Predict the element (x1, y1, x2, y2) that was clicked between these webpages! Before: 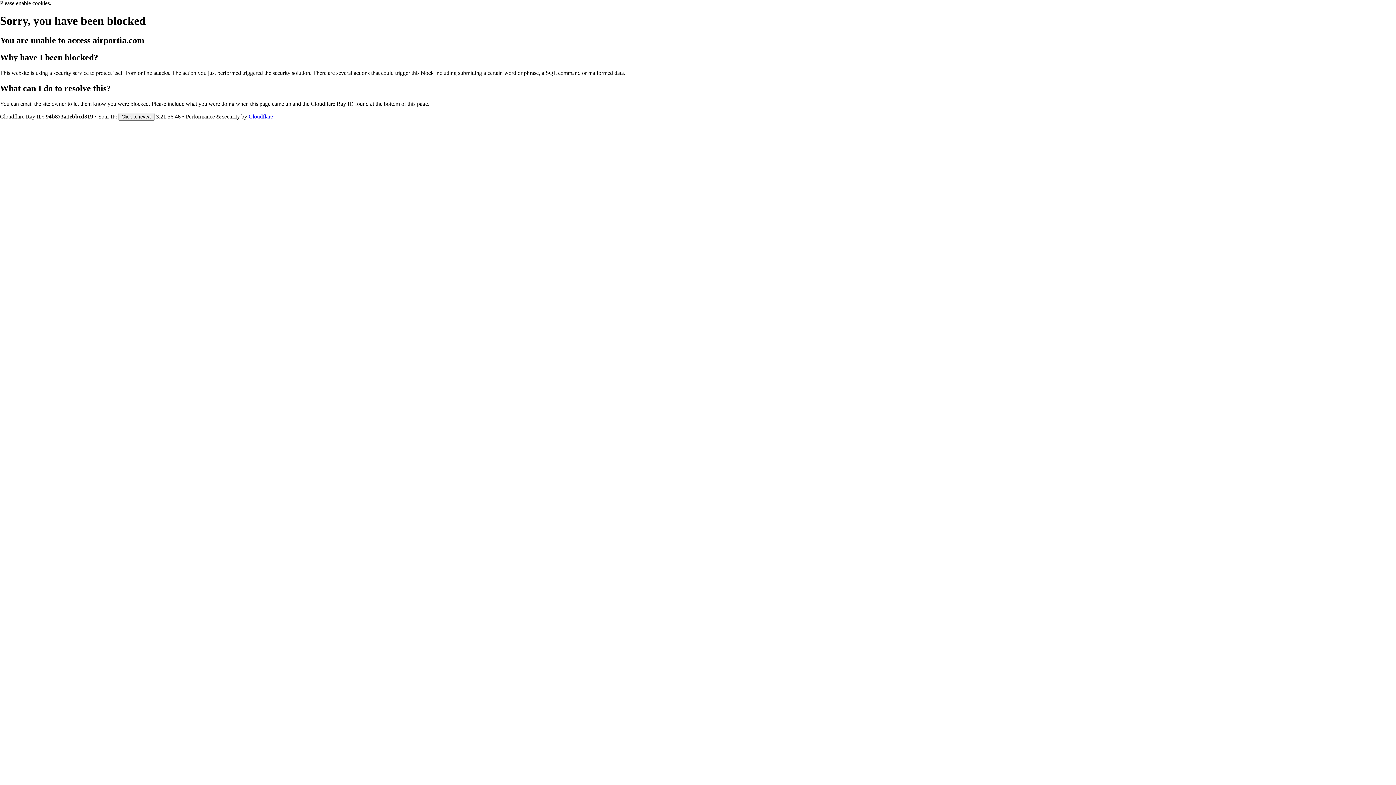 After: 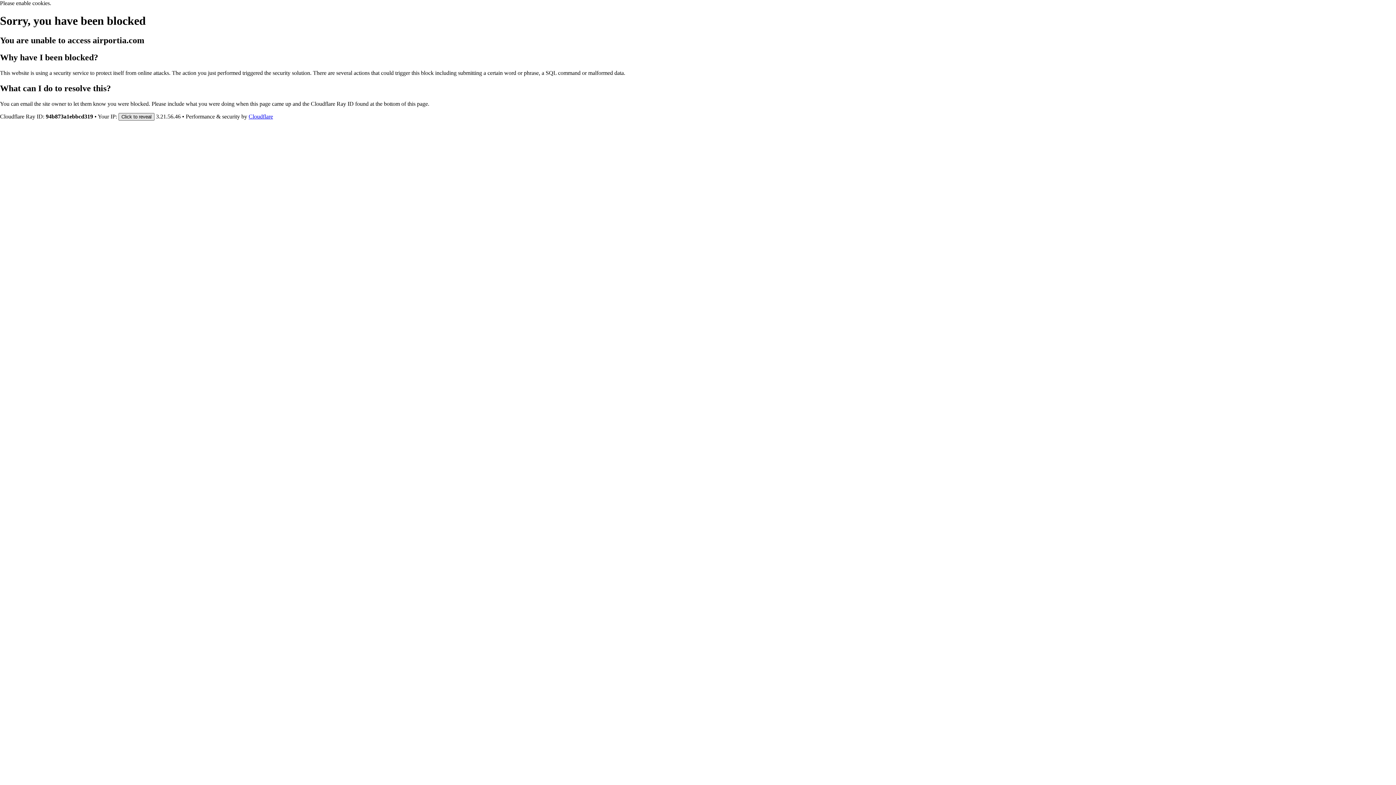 Action: bbox: (118, 112, 154, 120) label: Click to reveal